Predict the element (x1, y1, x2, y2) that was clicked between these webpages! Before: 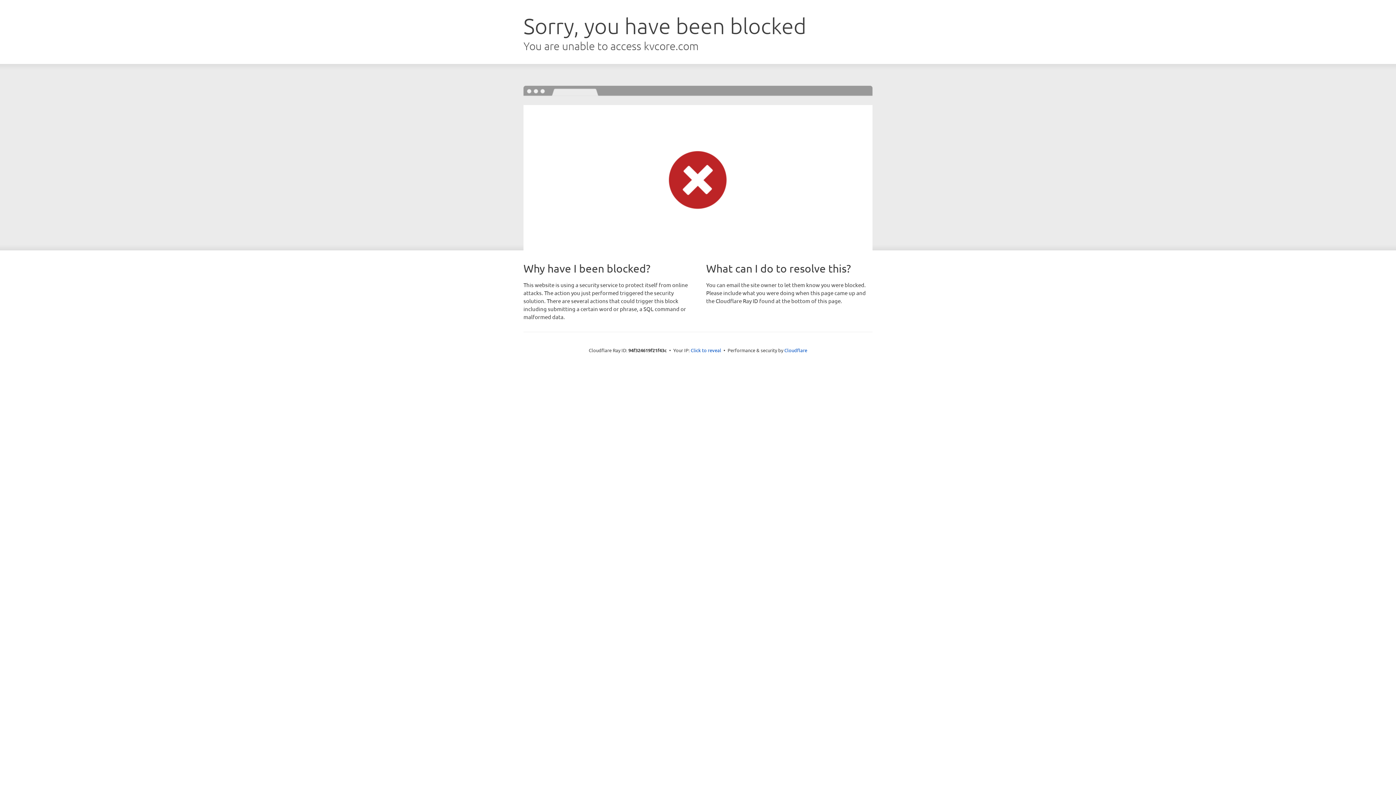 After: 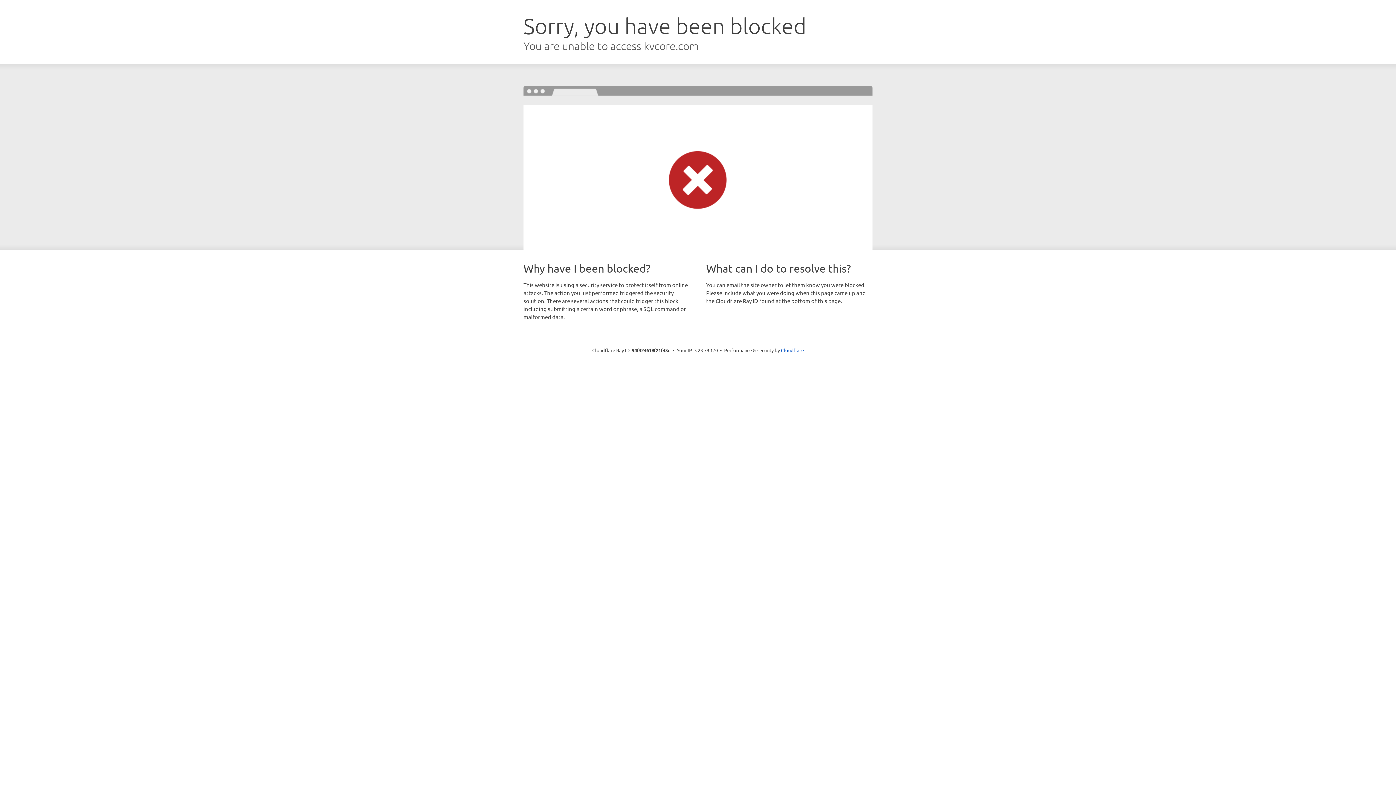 Action: label: Click to reveal bbox: (690, 346, 721, 353)